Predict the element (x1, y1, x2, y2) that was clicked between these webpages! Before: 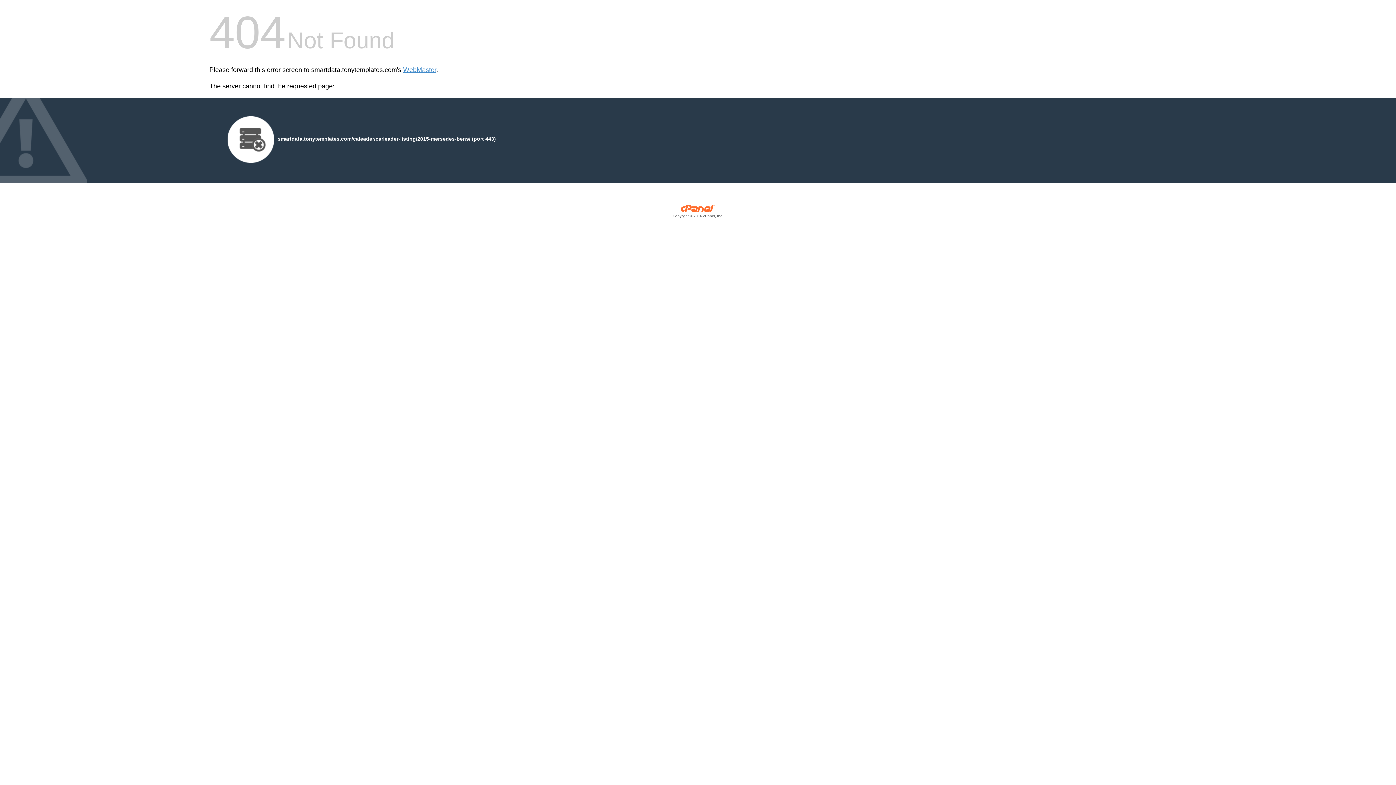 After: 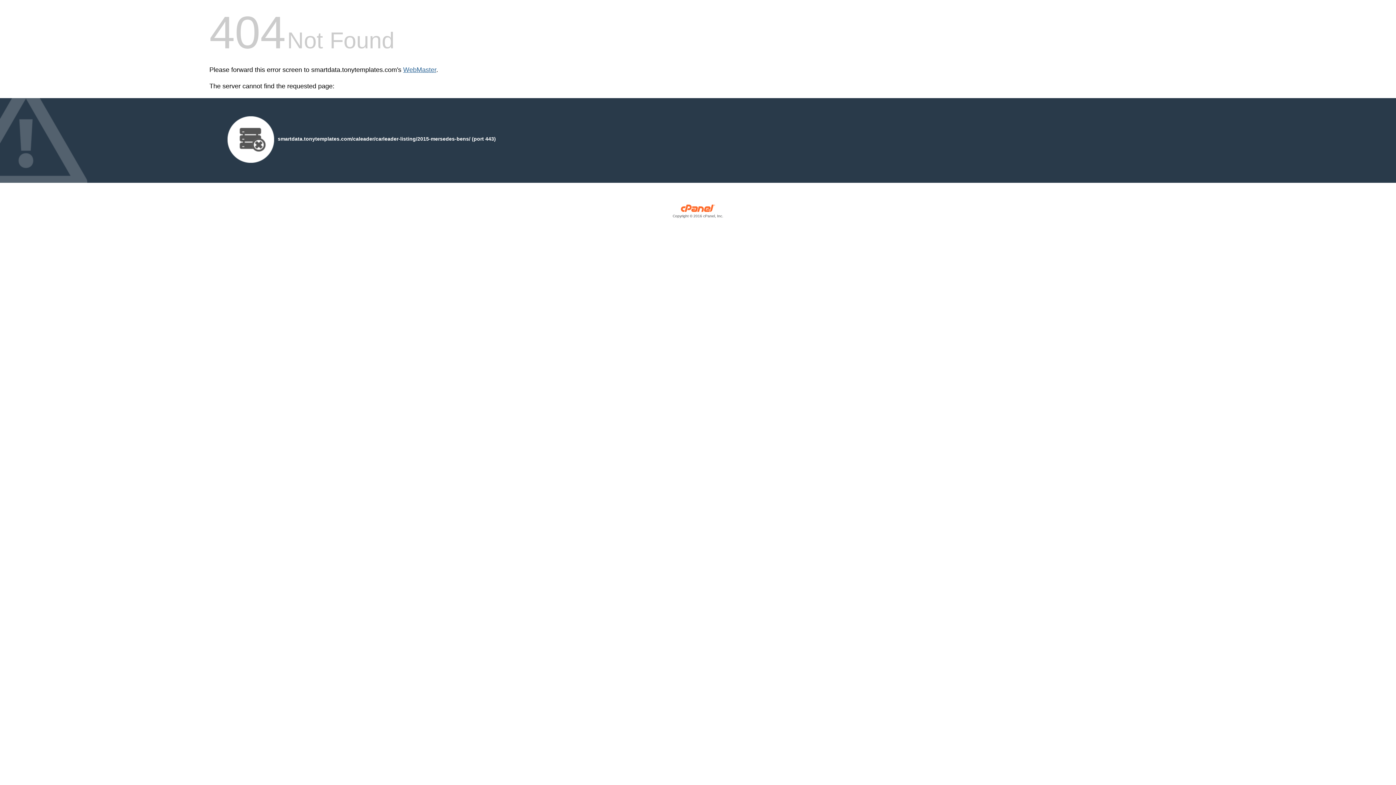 Action: label: WebMaster bbox: (403, 66, 436, 73)